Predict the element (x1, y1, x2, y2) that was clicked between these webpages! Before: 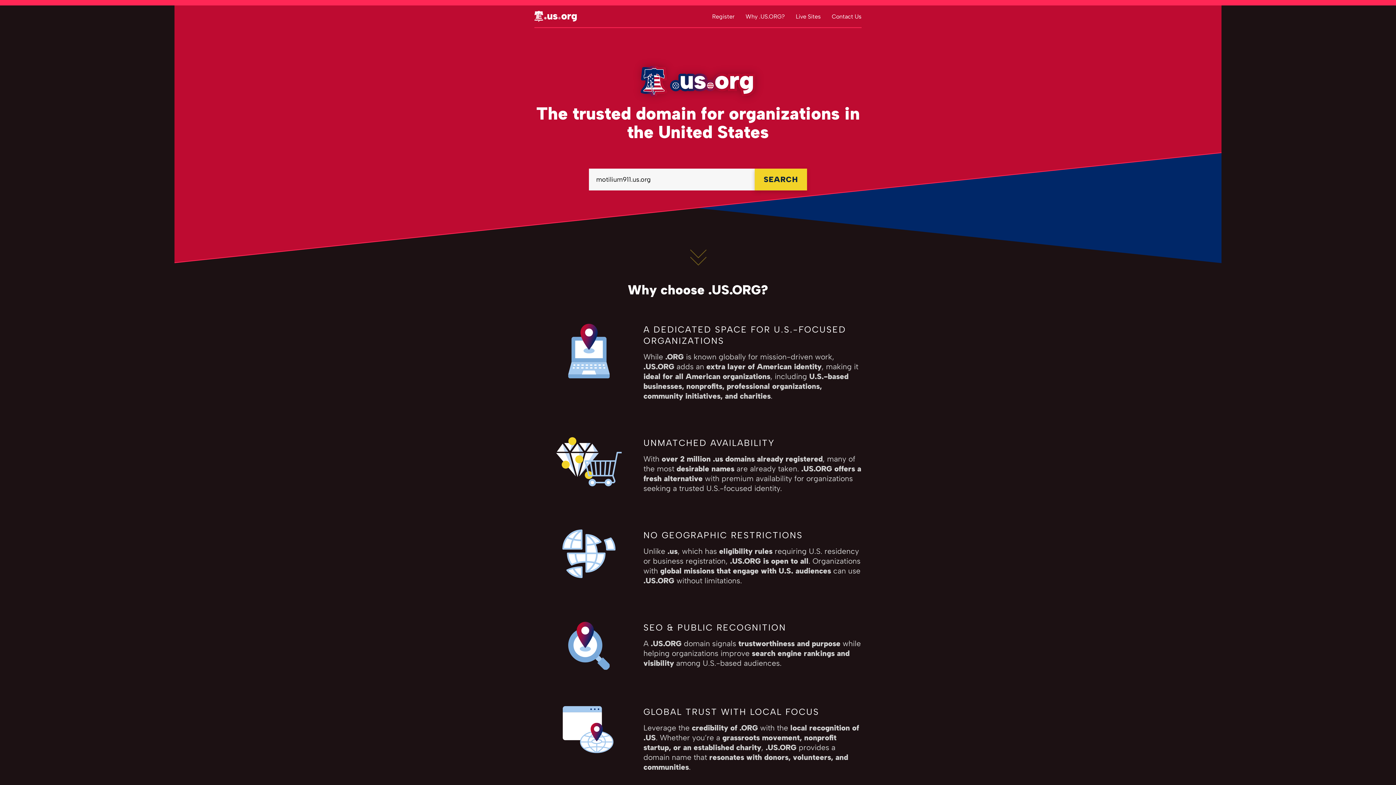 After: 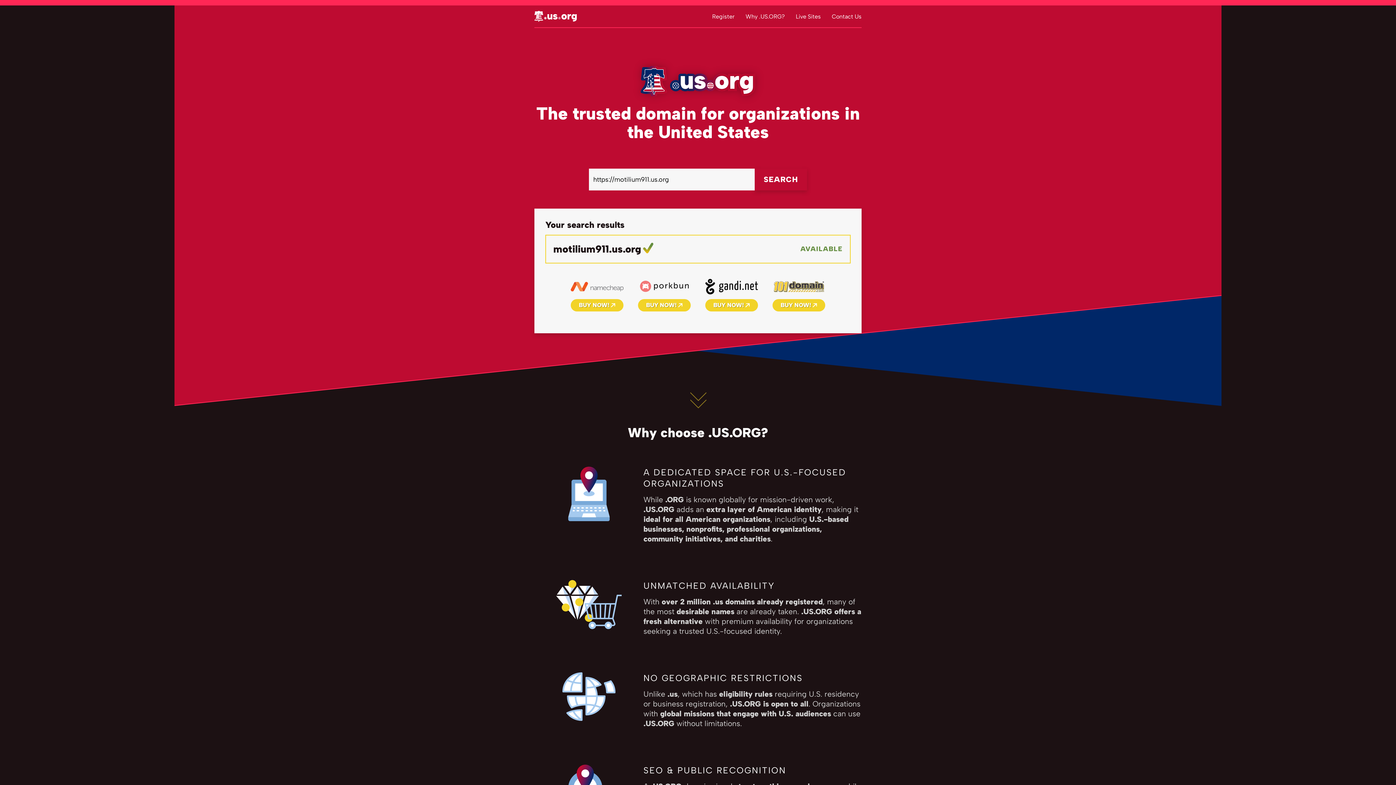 Action: label: SEARCH bbox: (754, 168, 807, 190)